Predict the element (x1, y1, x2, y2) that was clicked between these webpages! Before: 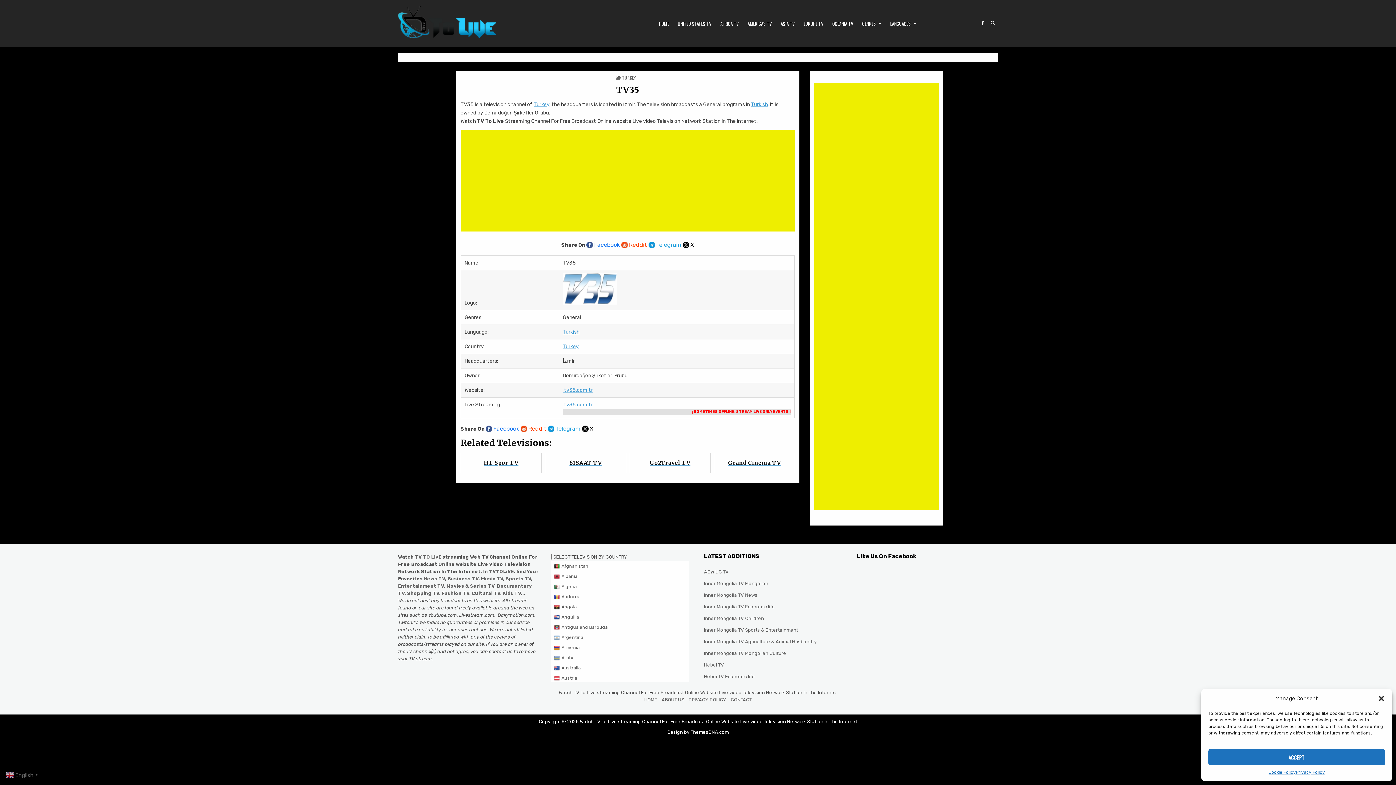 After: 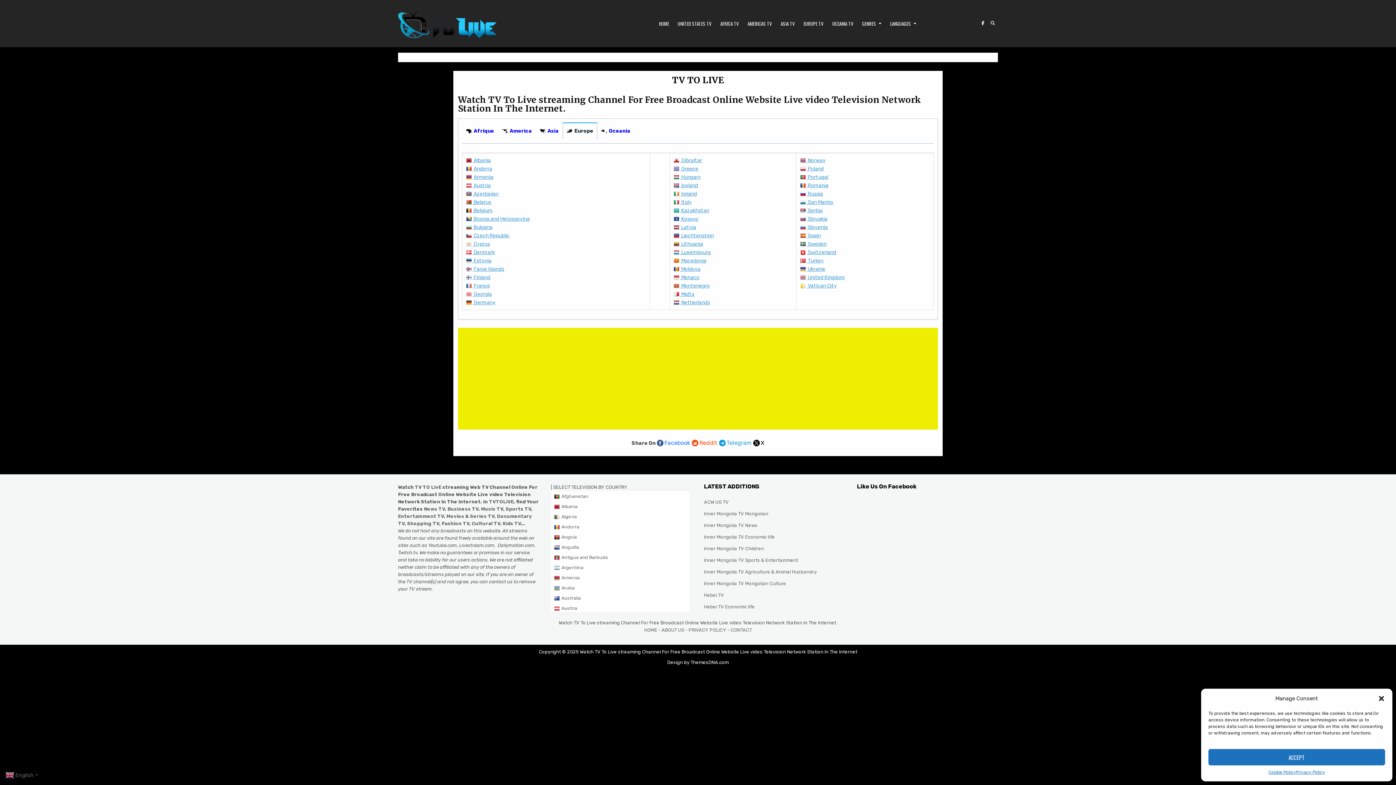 Action: bbox: (398, 5, 597, 38)